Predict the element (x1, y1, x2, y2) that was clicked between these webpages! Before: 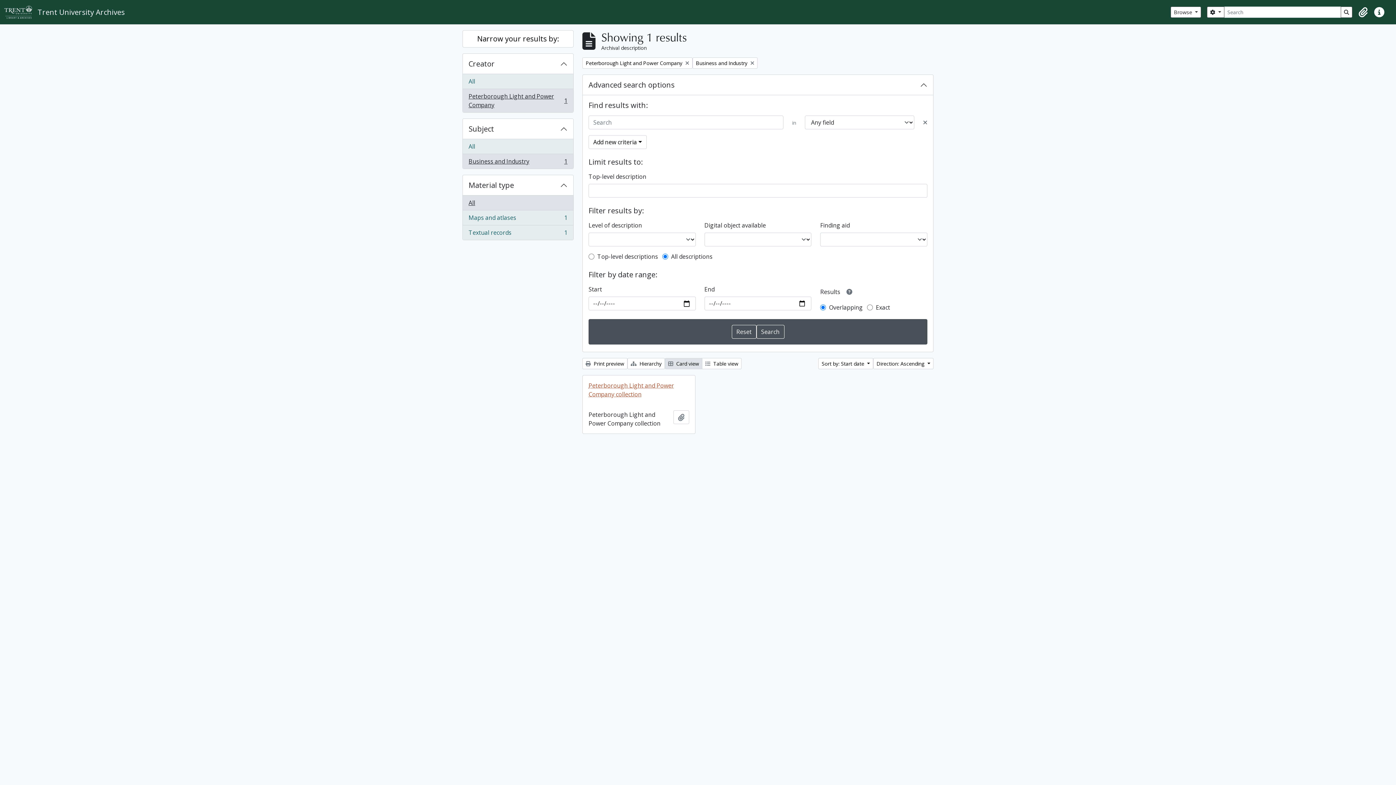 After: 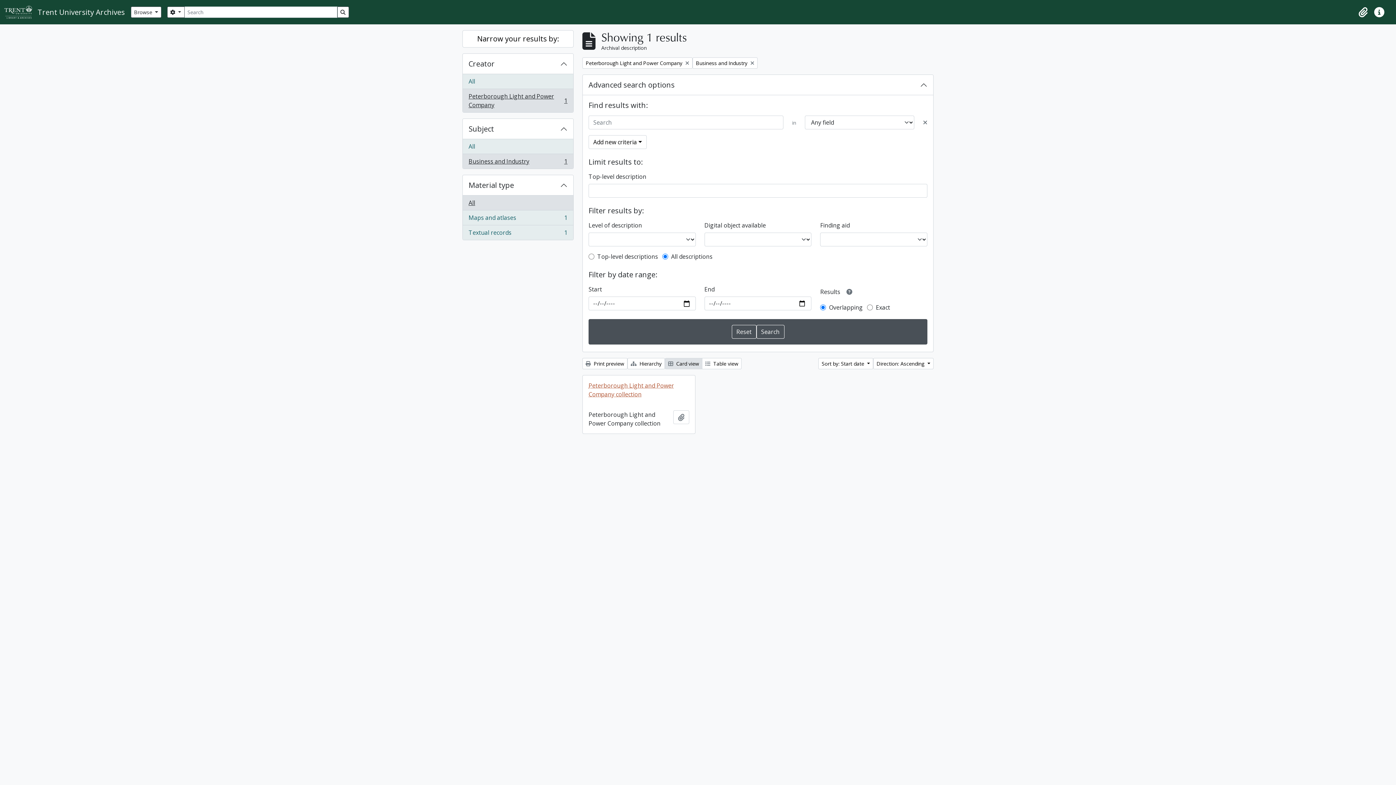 Action: label: Peterborough Light and Power Company
, 1 results
1 bbox: (462, 88, 573, 112)